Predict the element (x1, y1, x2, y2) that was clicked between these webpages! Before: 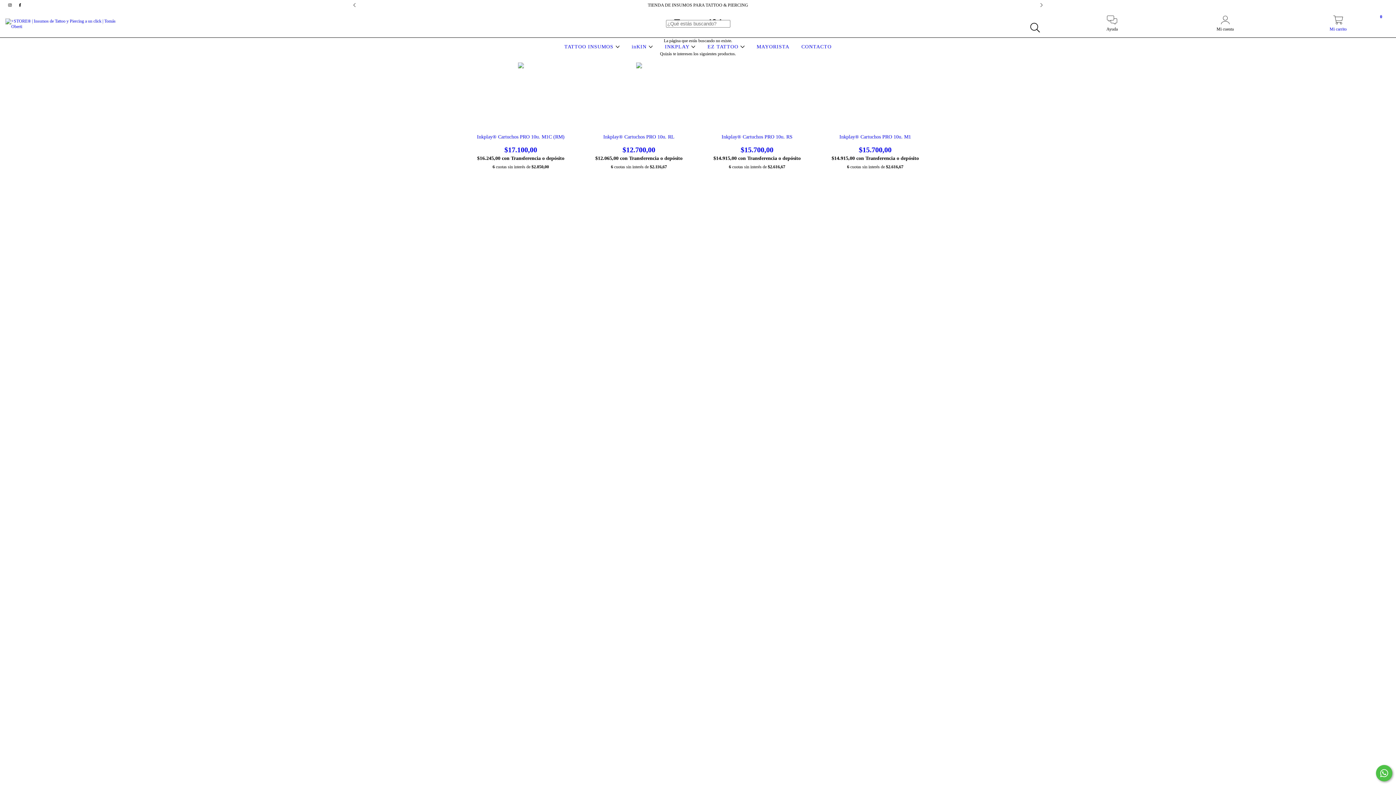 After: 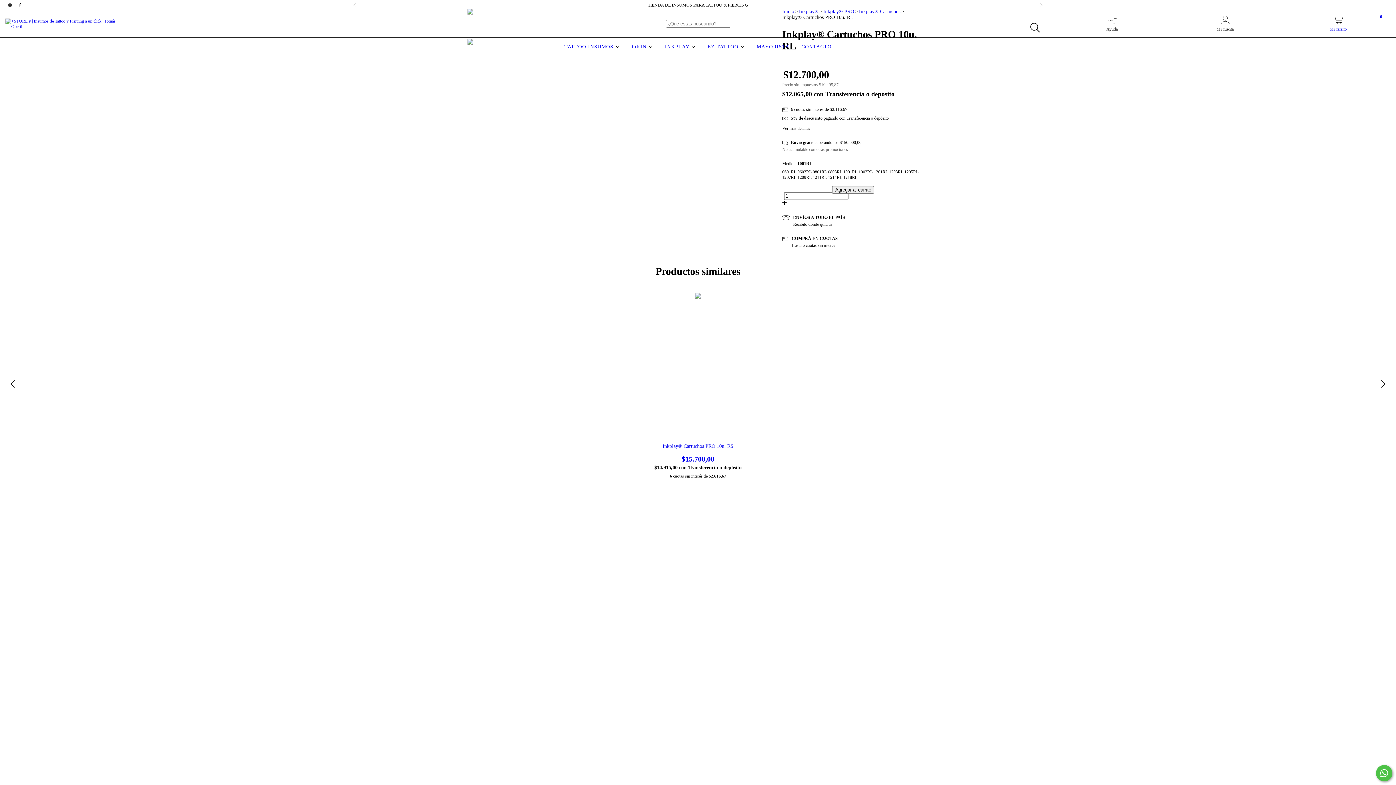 Action: label: Inkplay® Cartuchos PRO 10u. RL bbox: (591, 134, 686, 154)